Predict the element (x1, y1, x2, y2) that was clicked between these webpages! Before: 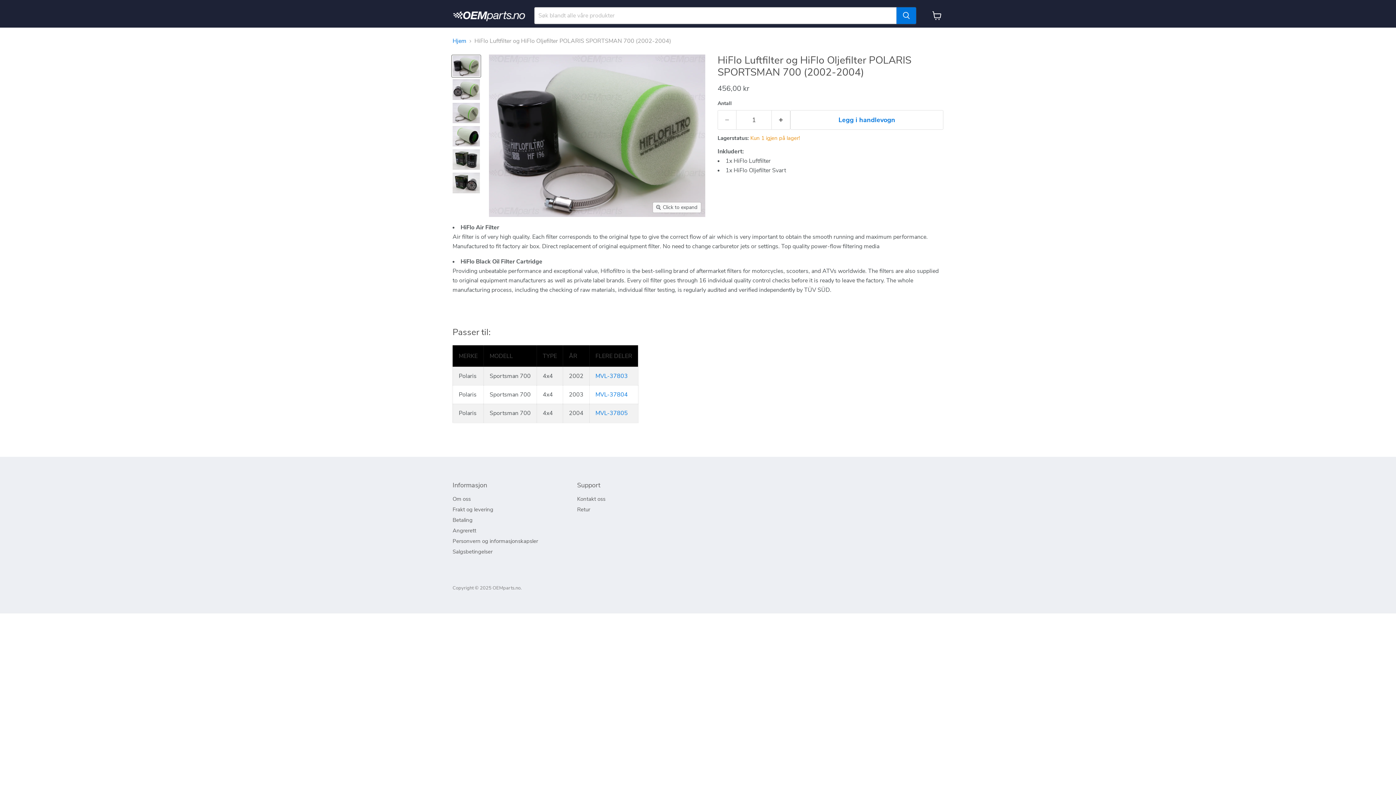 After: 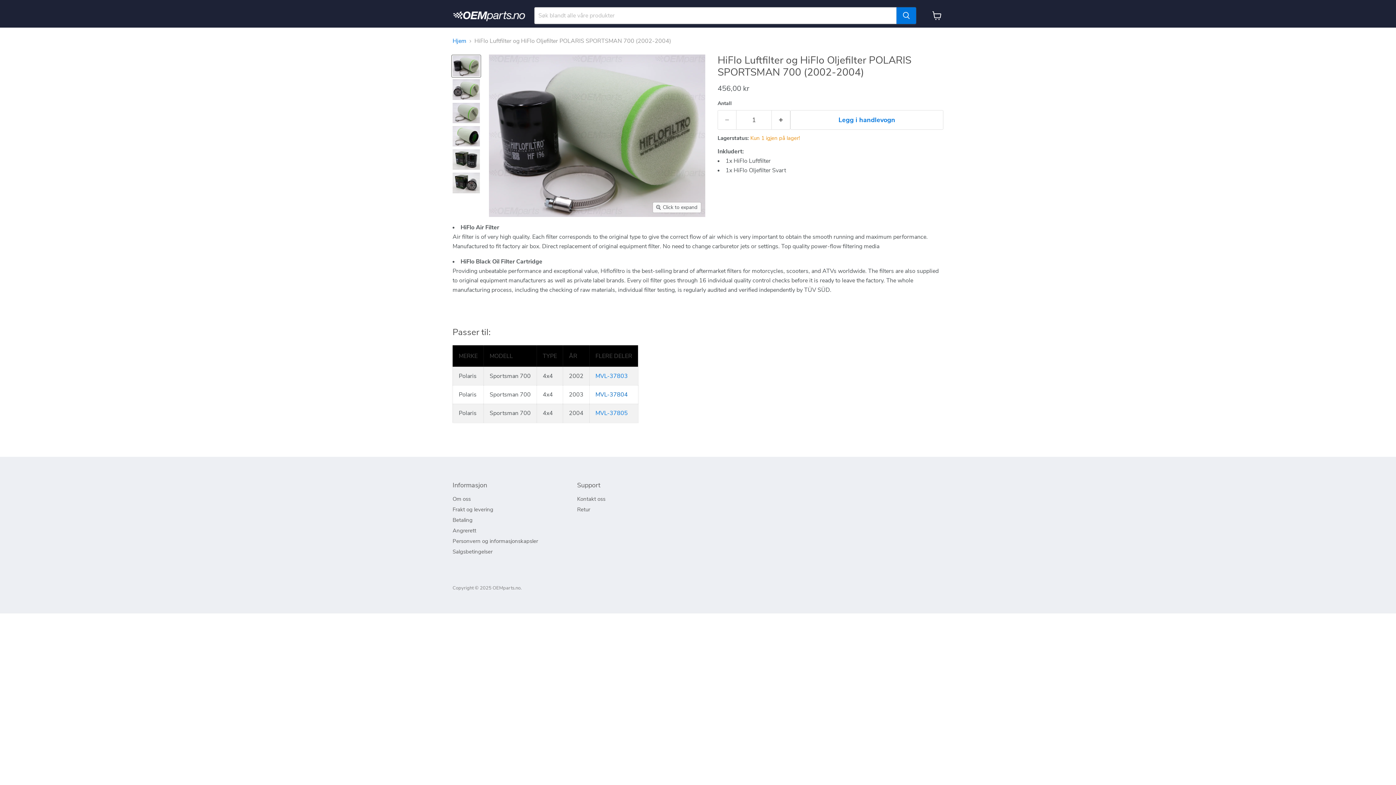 Action: bbox: (595, 390, 628, 398) label: MVL-37804